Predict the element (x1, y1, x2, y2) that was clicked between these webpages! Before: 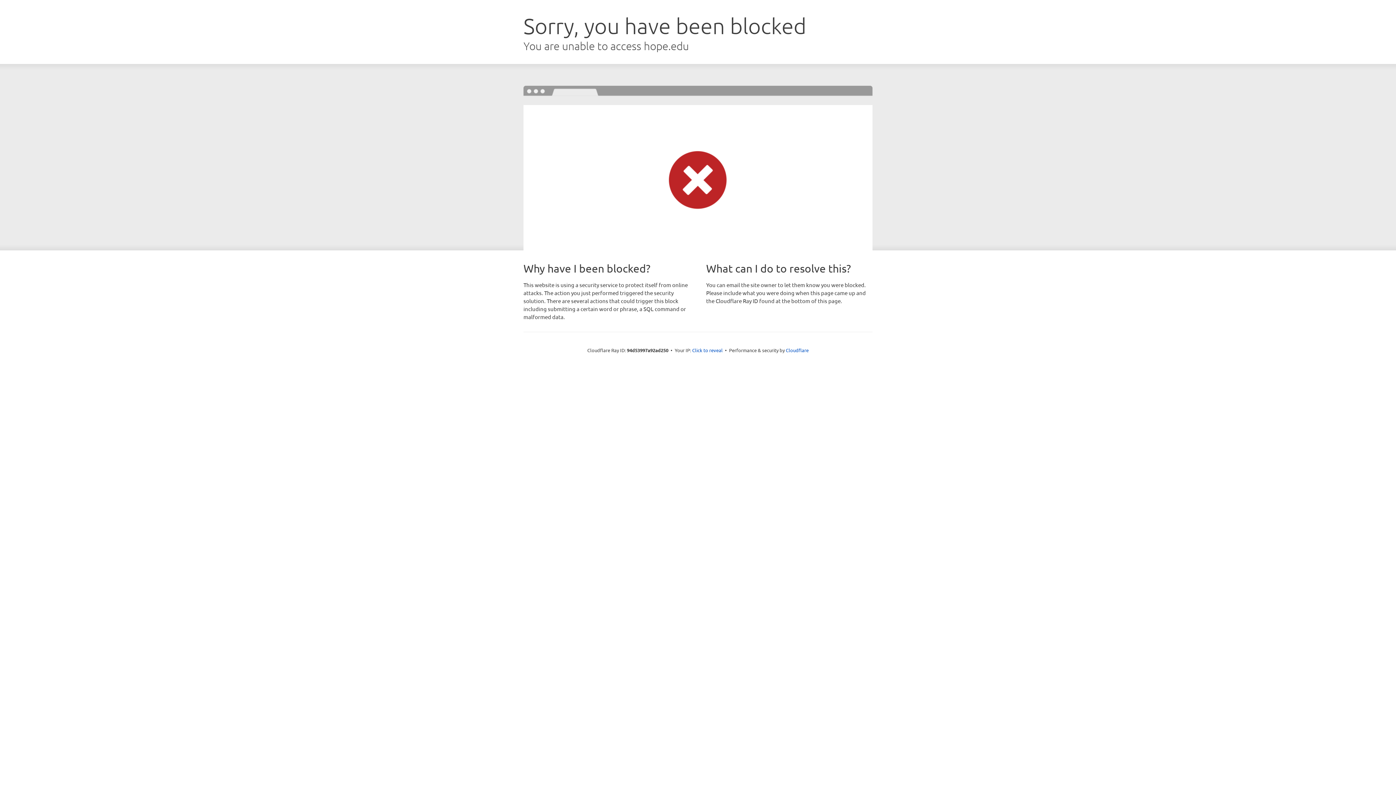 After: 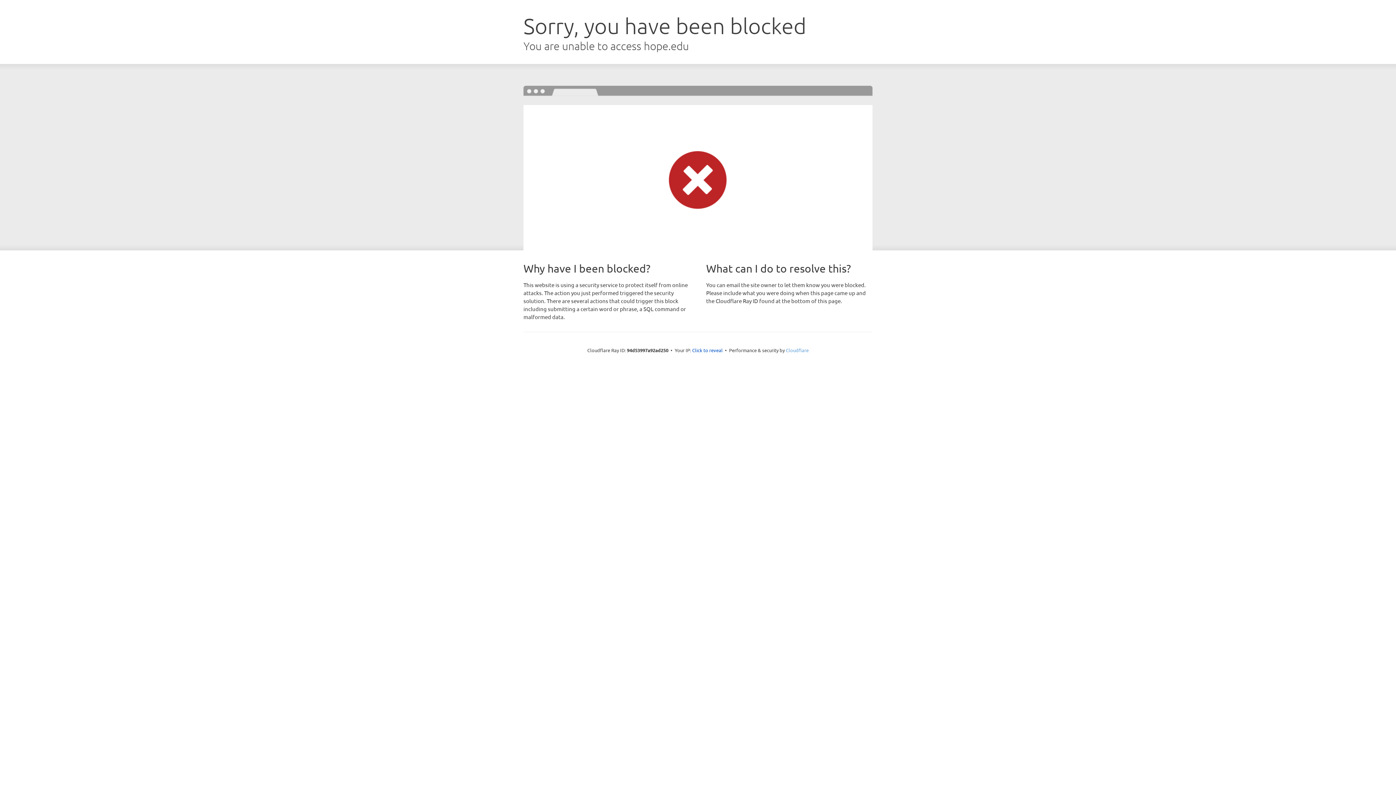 Action: bbox: (786, 347, 808, 353) label: Cloudflare